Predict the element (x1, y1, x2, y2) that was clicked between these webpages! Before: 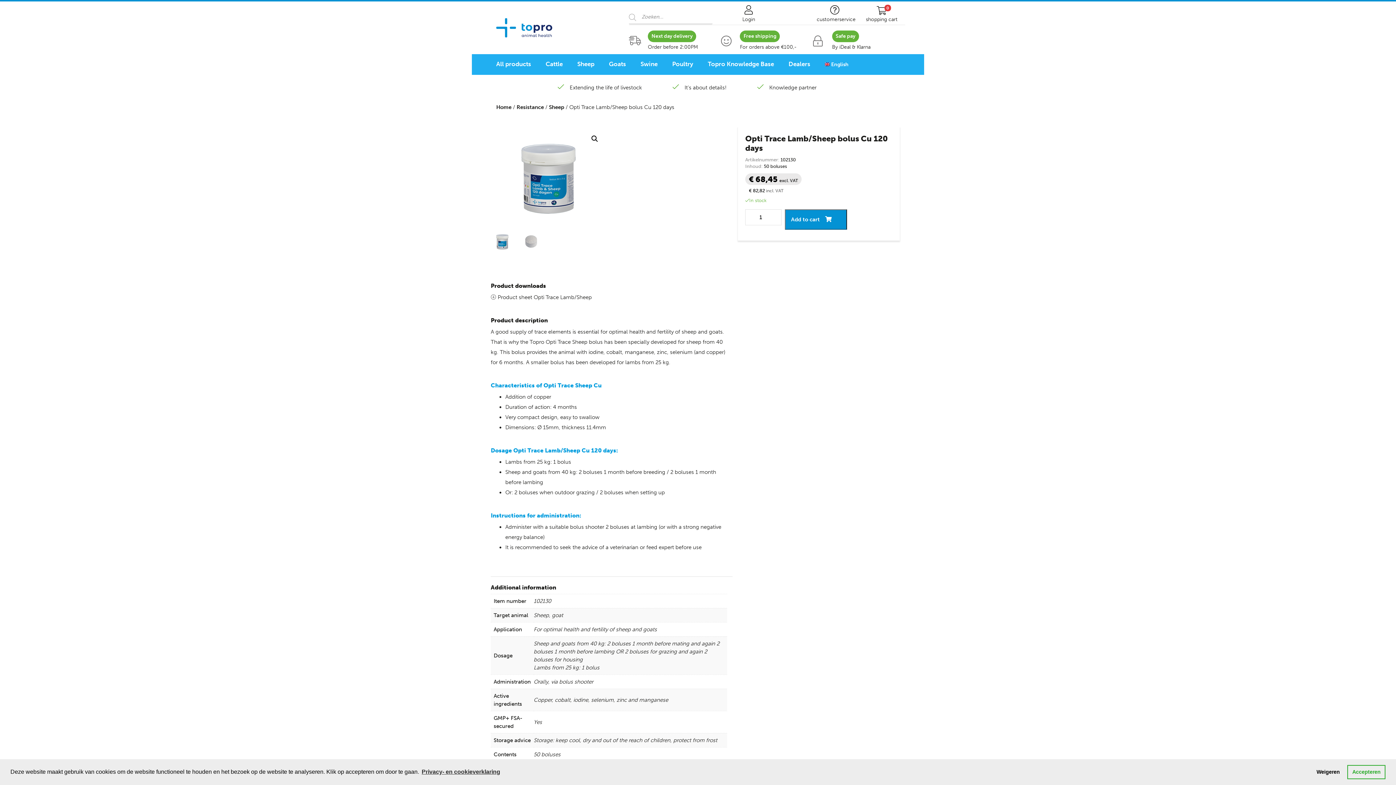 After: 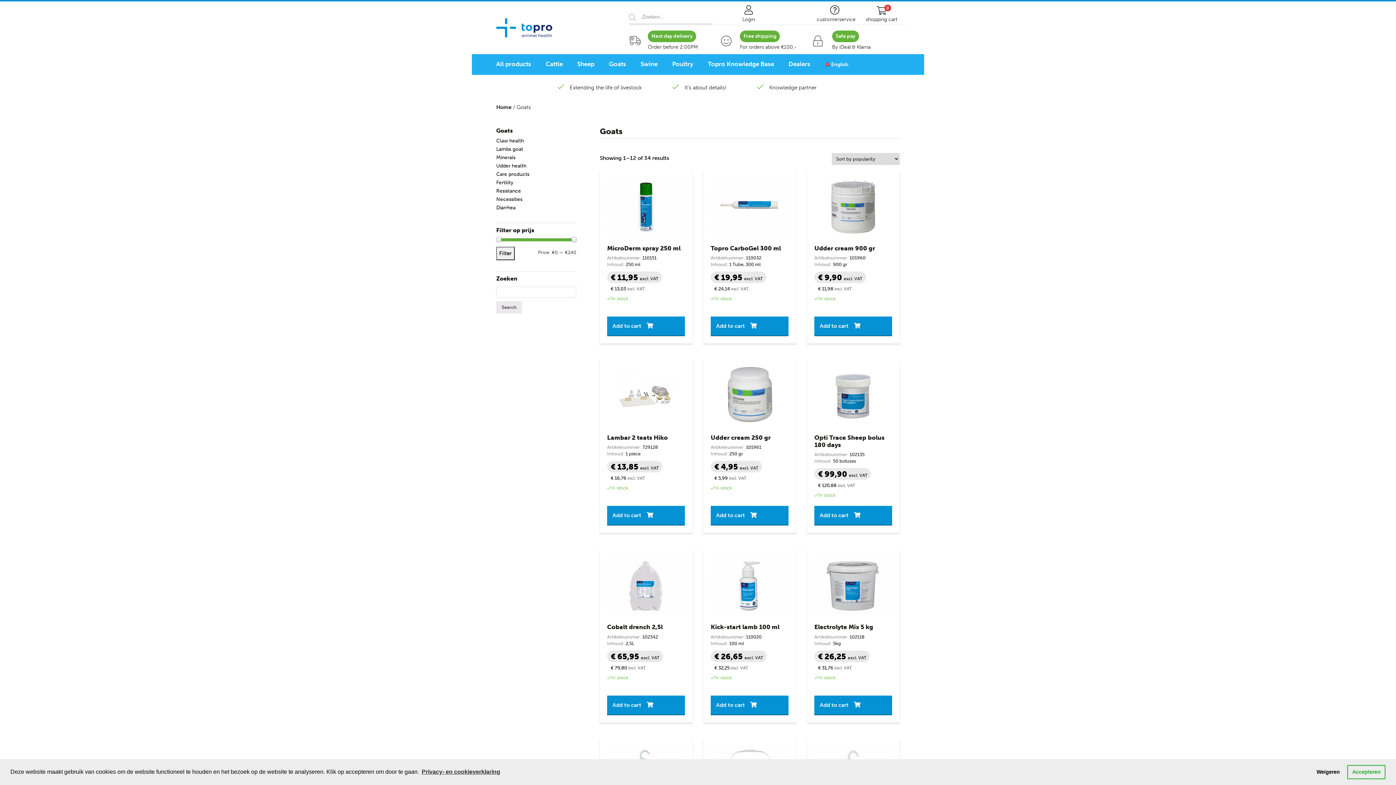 Action: label: Goats bbox: (601, 58, 633, 69)